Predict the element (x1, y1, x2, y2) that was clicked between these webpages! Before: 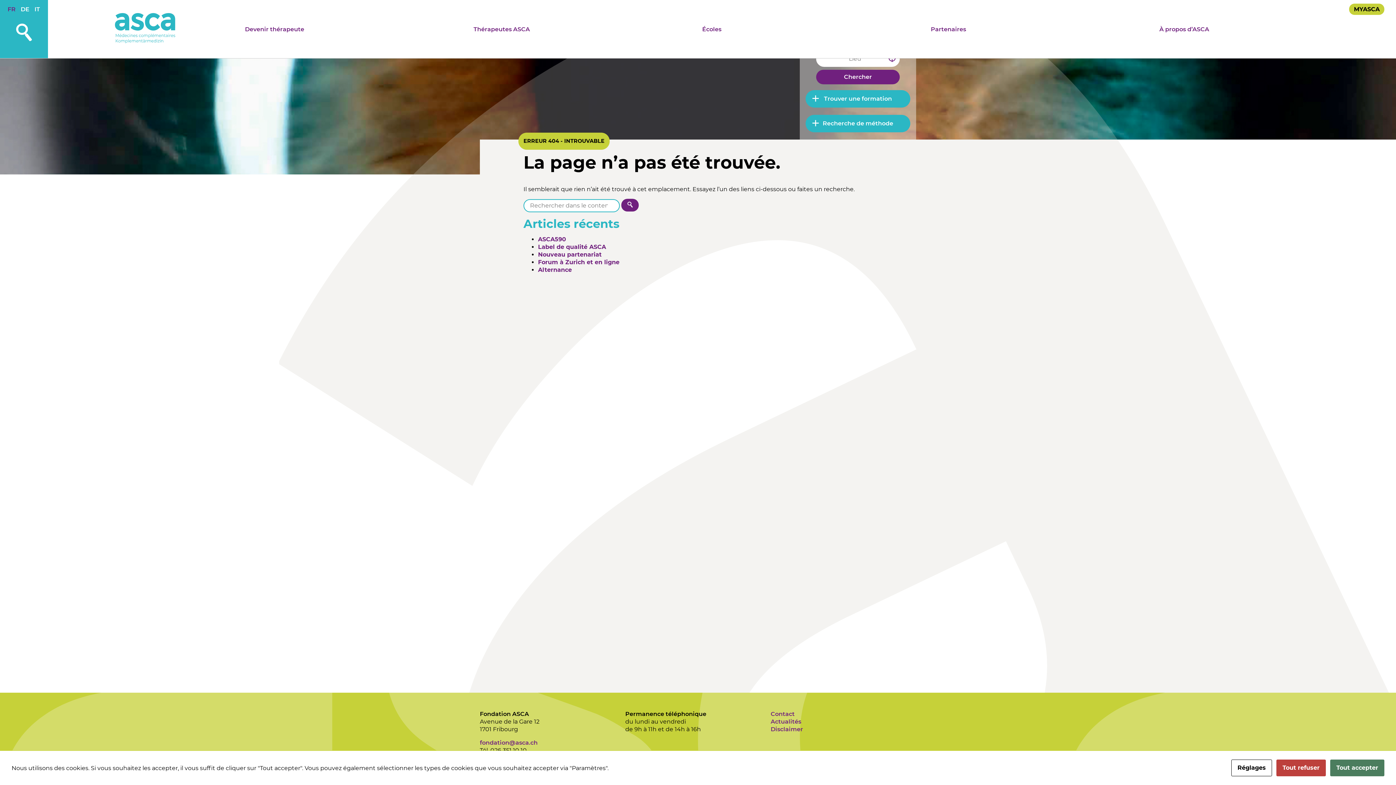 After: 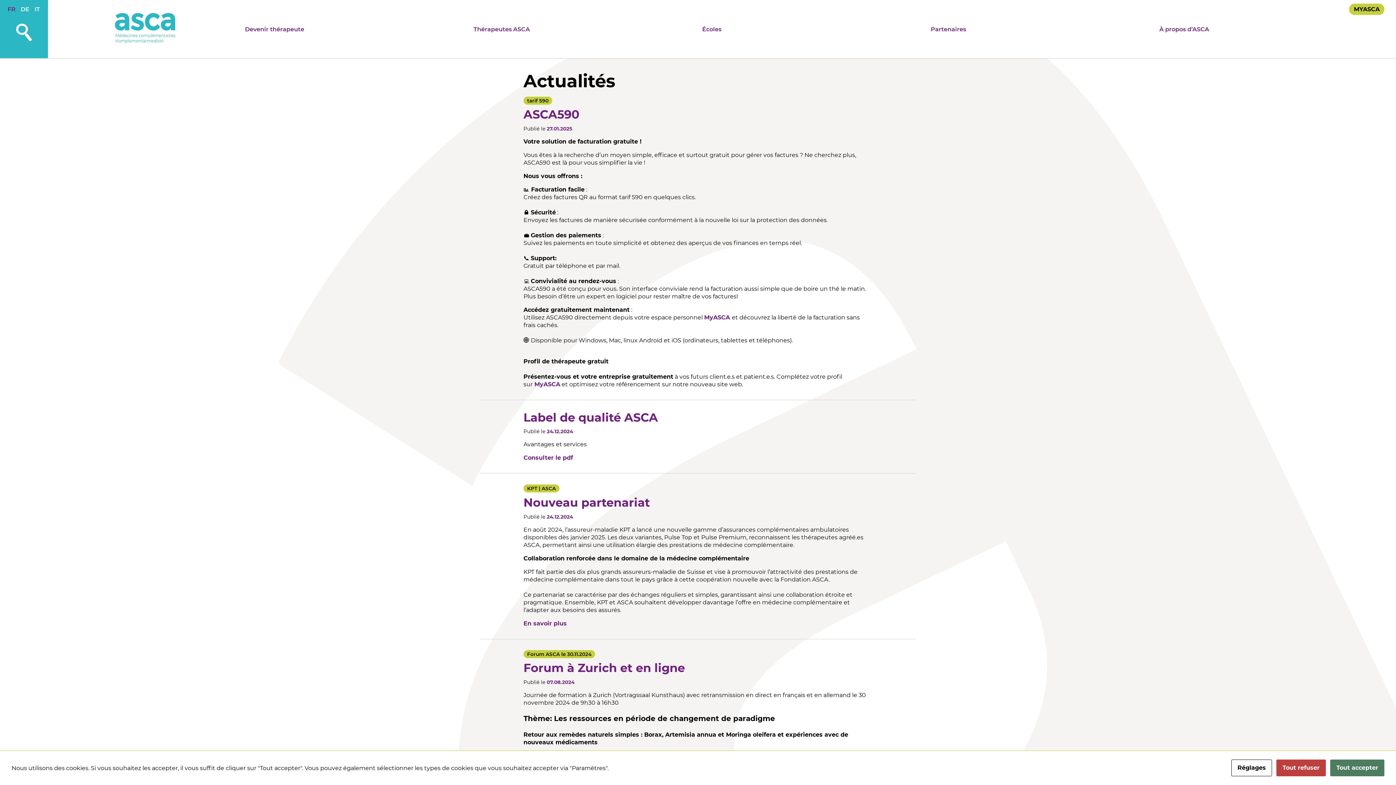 Action: bbox: (770, 718, 801, 725) label: Actualités